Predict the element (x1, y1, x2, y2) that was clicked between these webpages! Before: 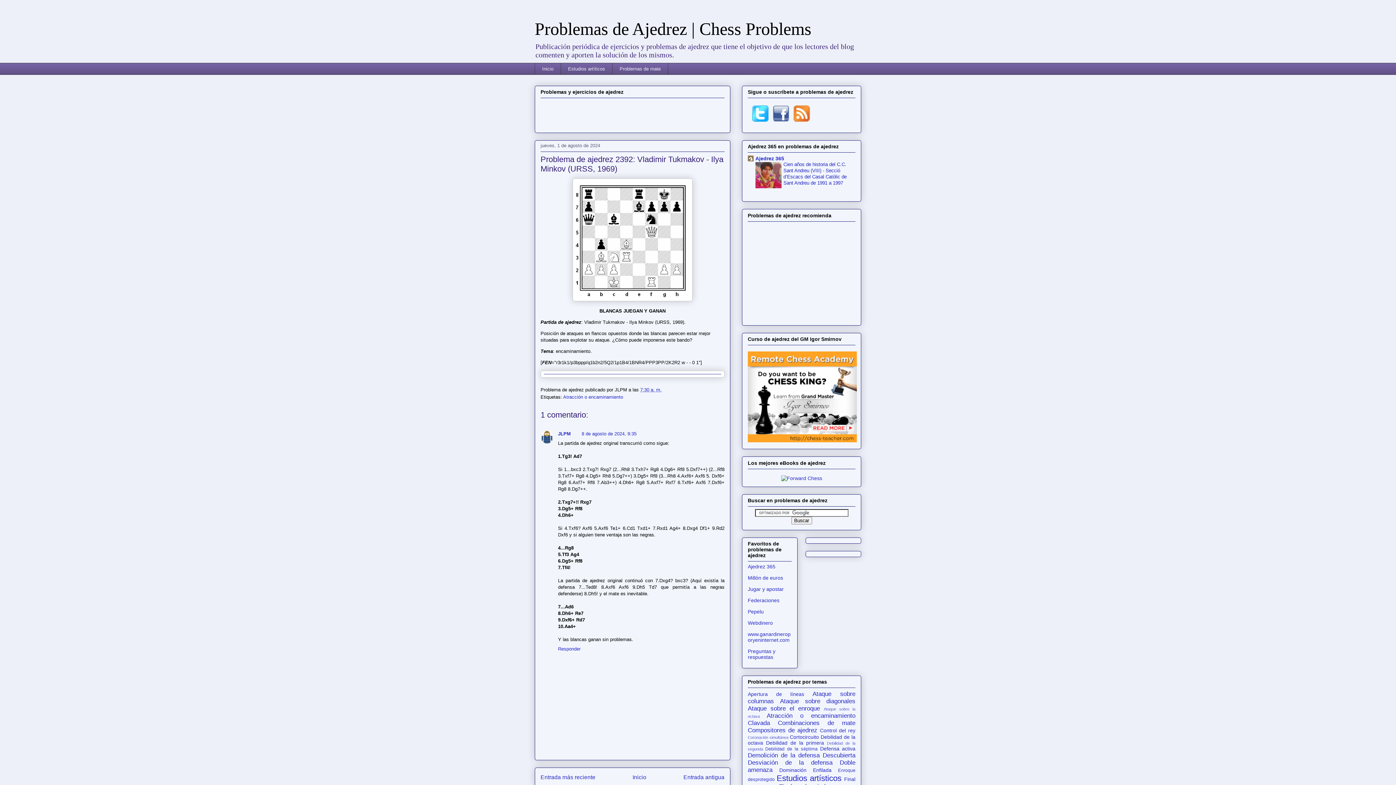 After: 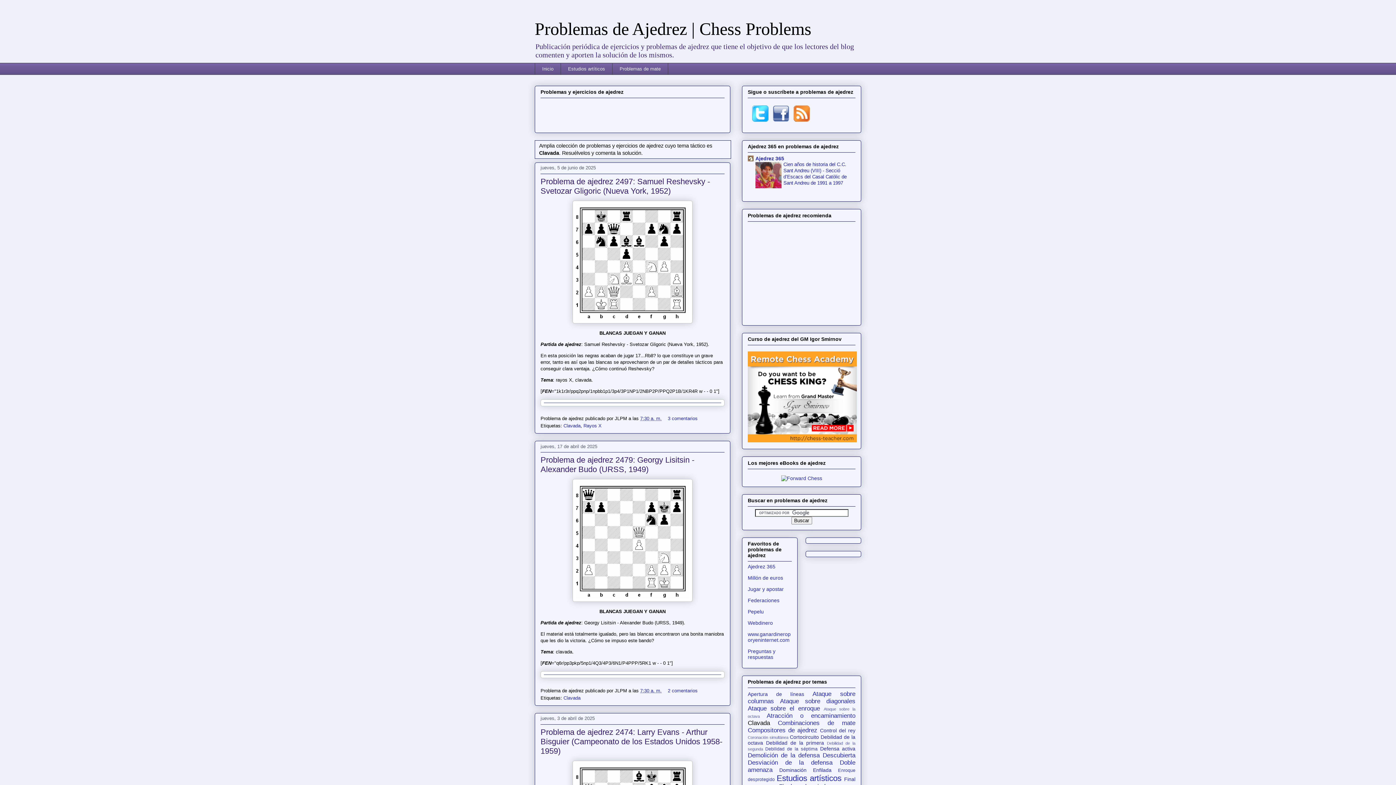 Action: bbox: (748, 720, 770, 727) label: Clavada